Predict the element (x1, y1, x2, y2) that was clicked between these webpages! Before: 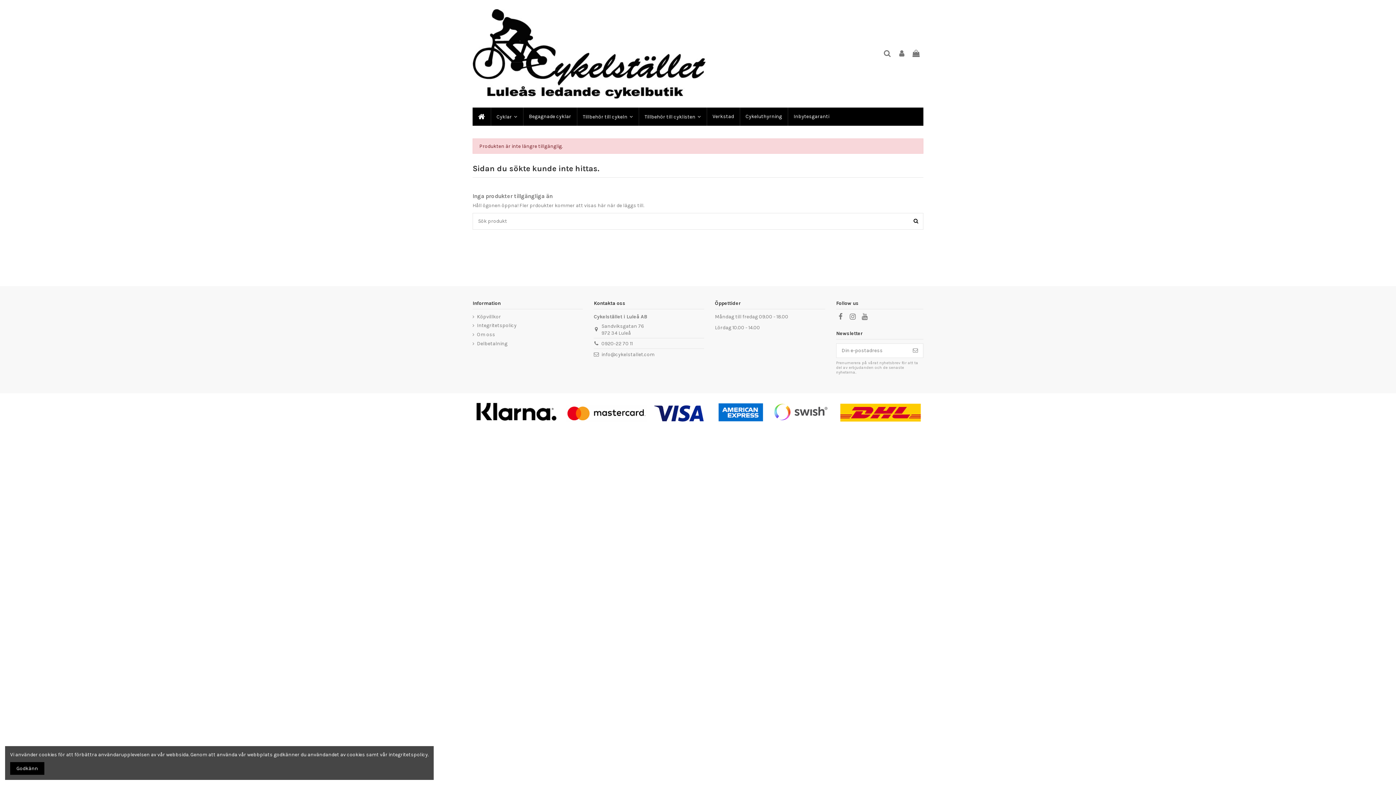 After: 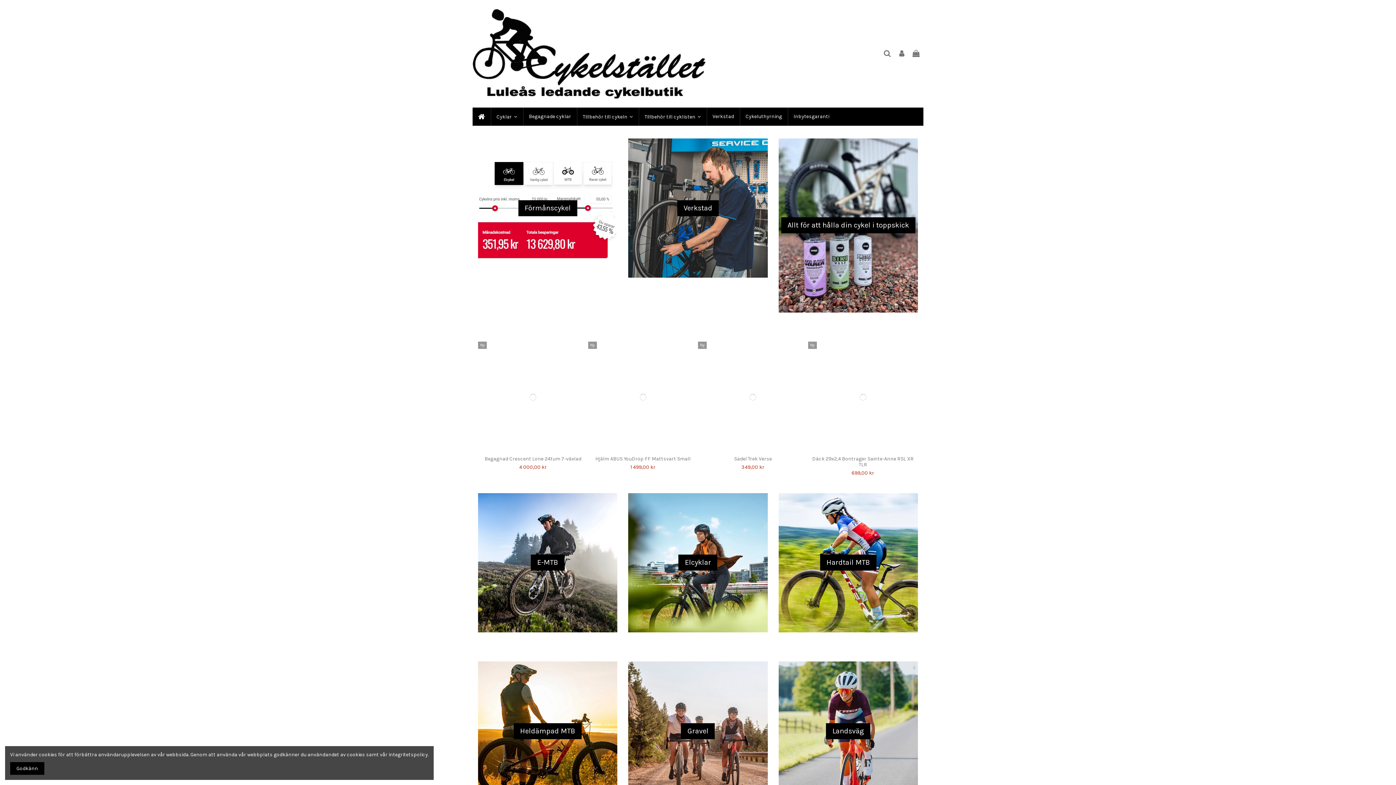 Action: bbox: (472, 107, 490, 125)